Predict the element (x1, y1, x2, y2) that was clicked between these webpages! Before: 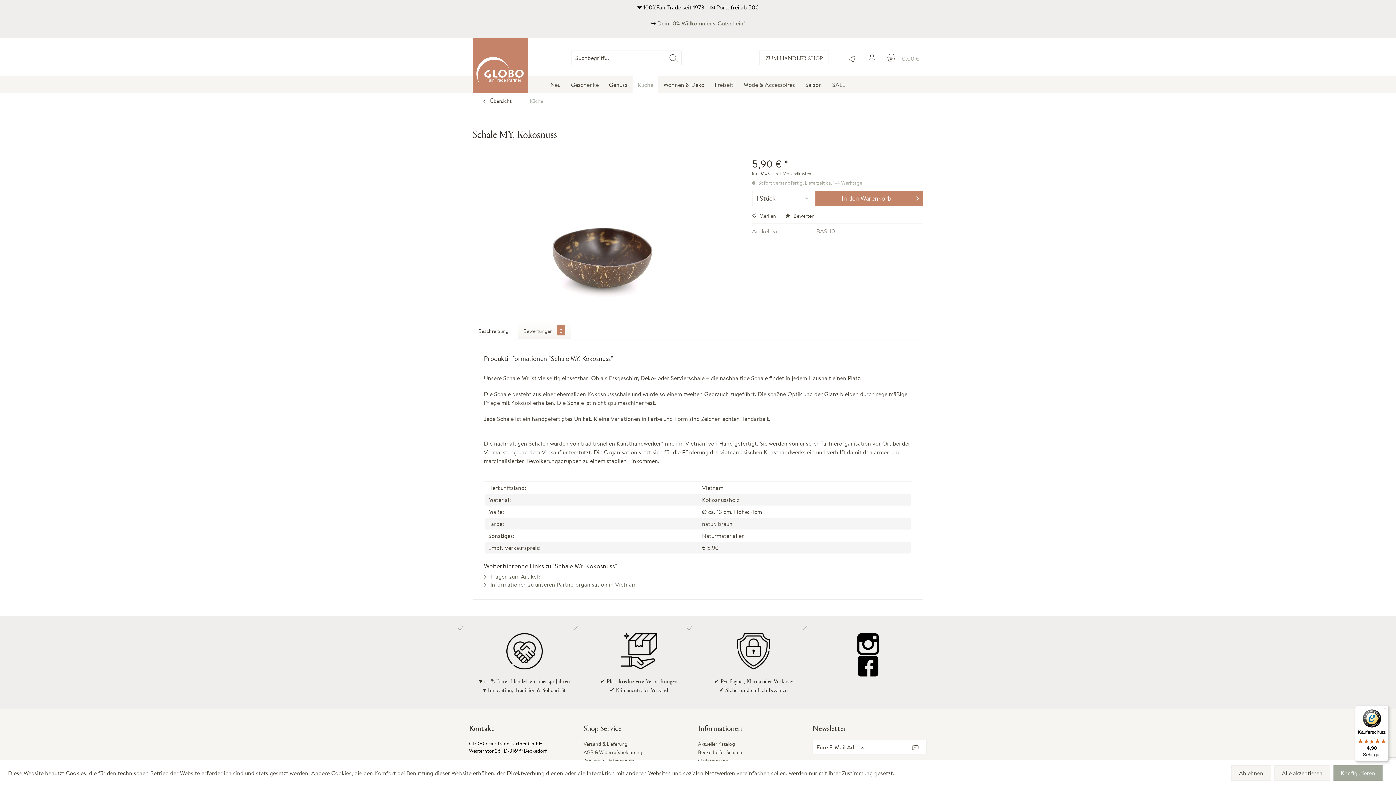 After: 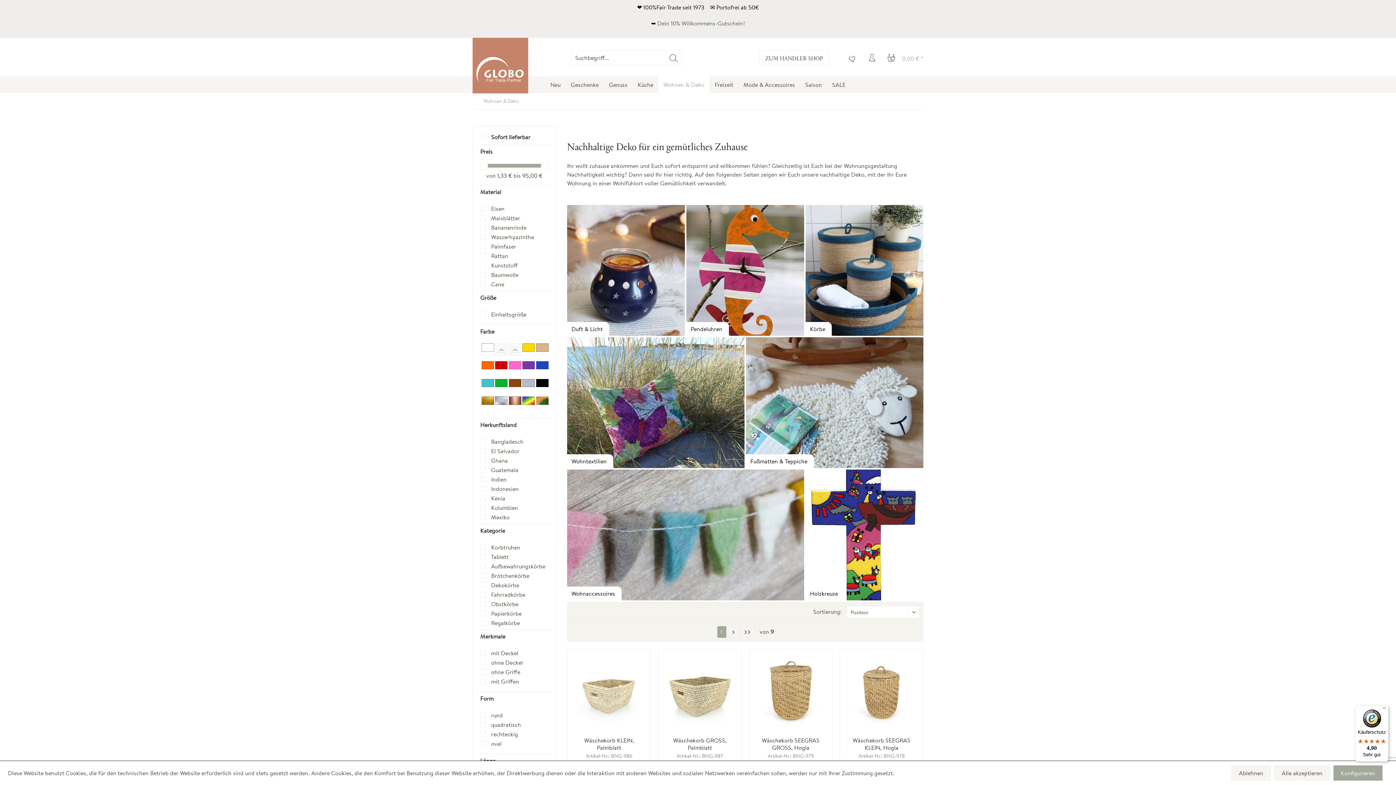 Action: bbox: (658, 76, 709, 93) label: Wohnen & Deko